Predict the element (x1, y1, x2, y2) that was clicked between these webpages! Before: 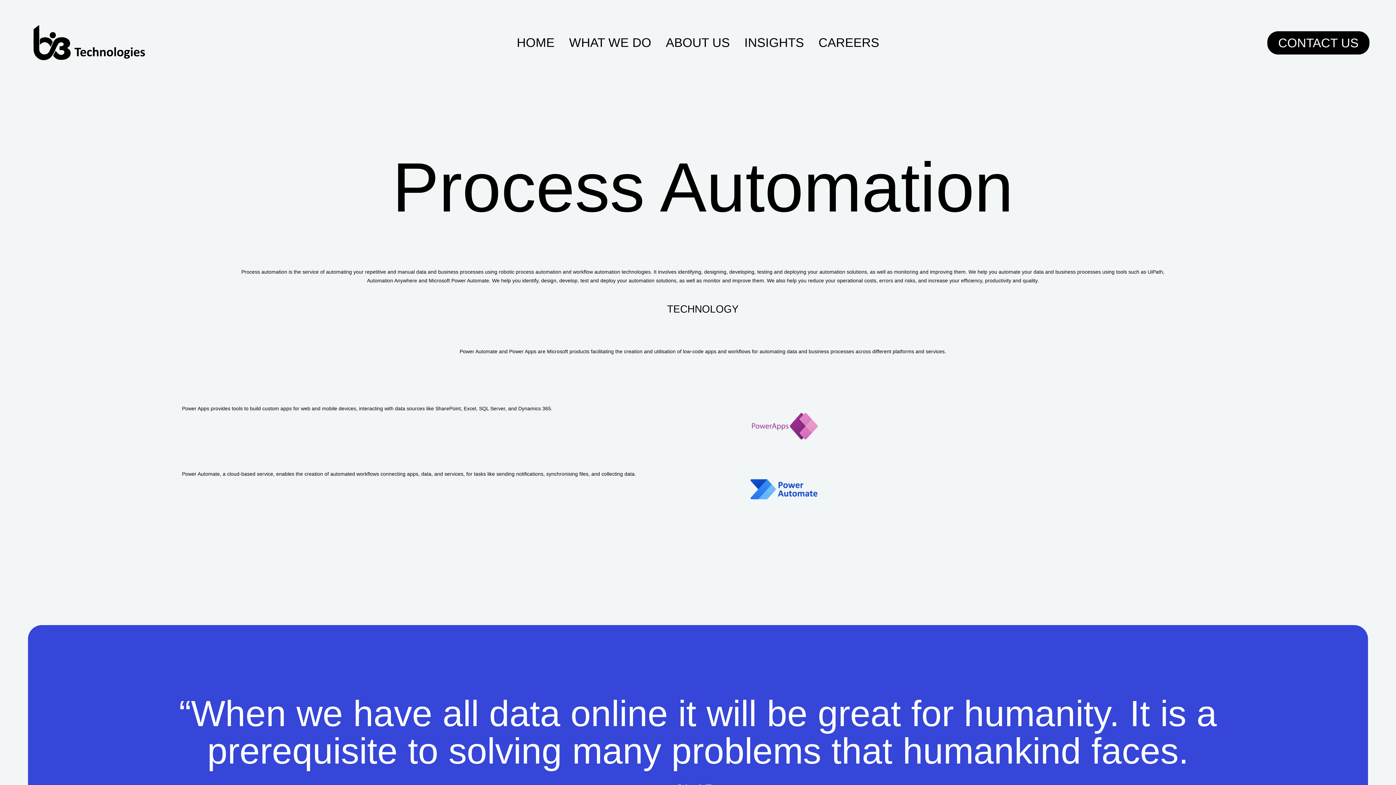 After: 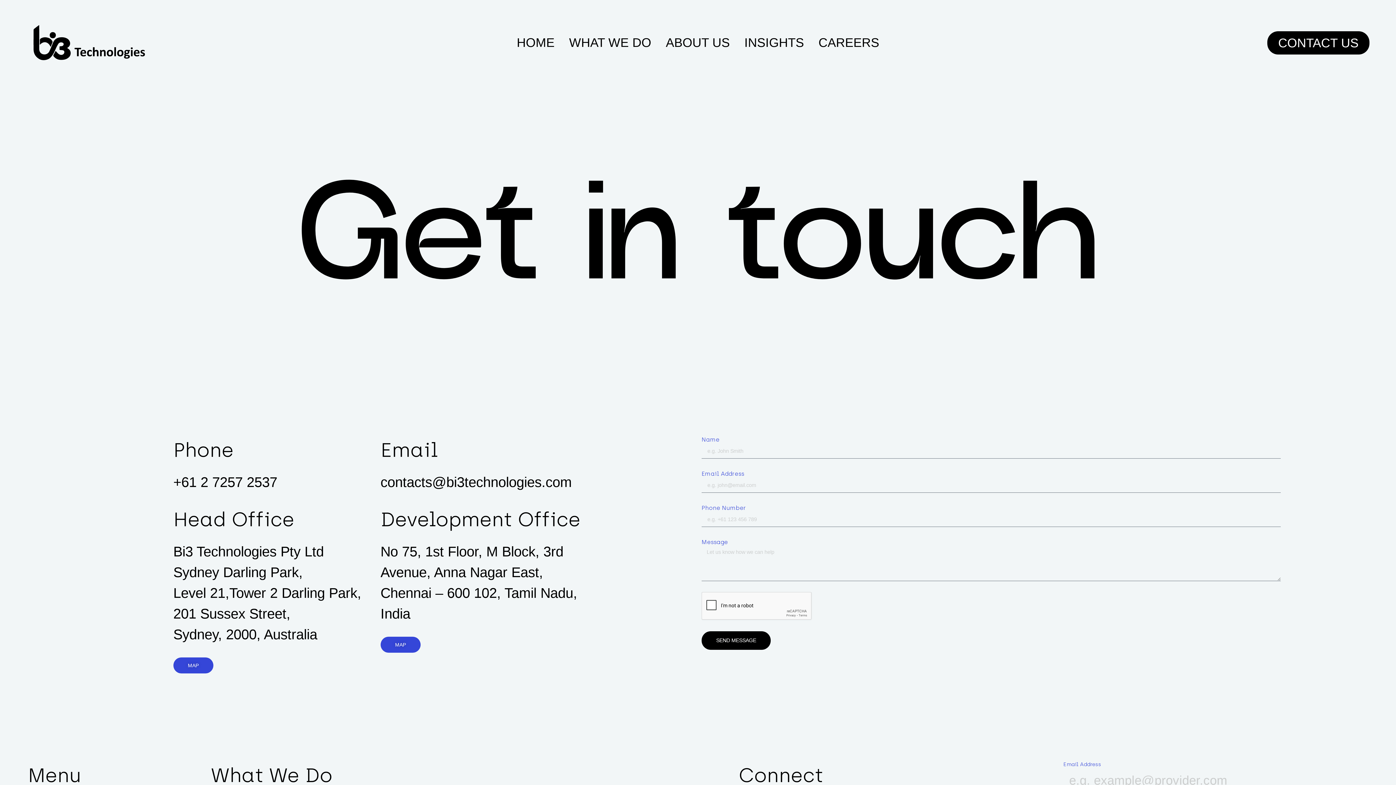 Action: bbox: (1267, 31, 1369, 54) label: CONTACT US